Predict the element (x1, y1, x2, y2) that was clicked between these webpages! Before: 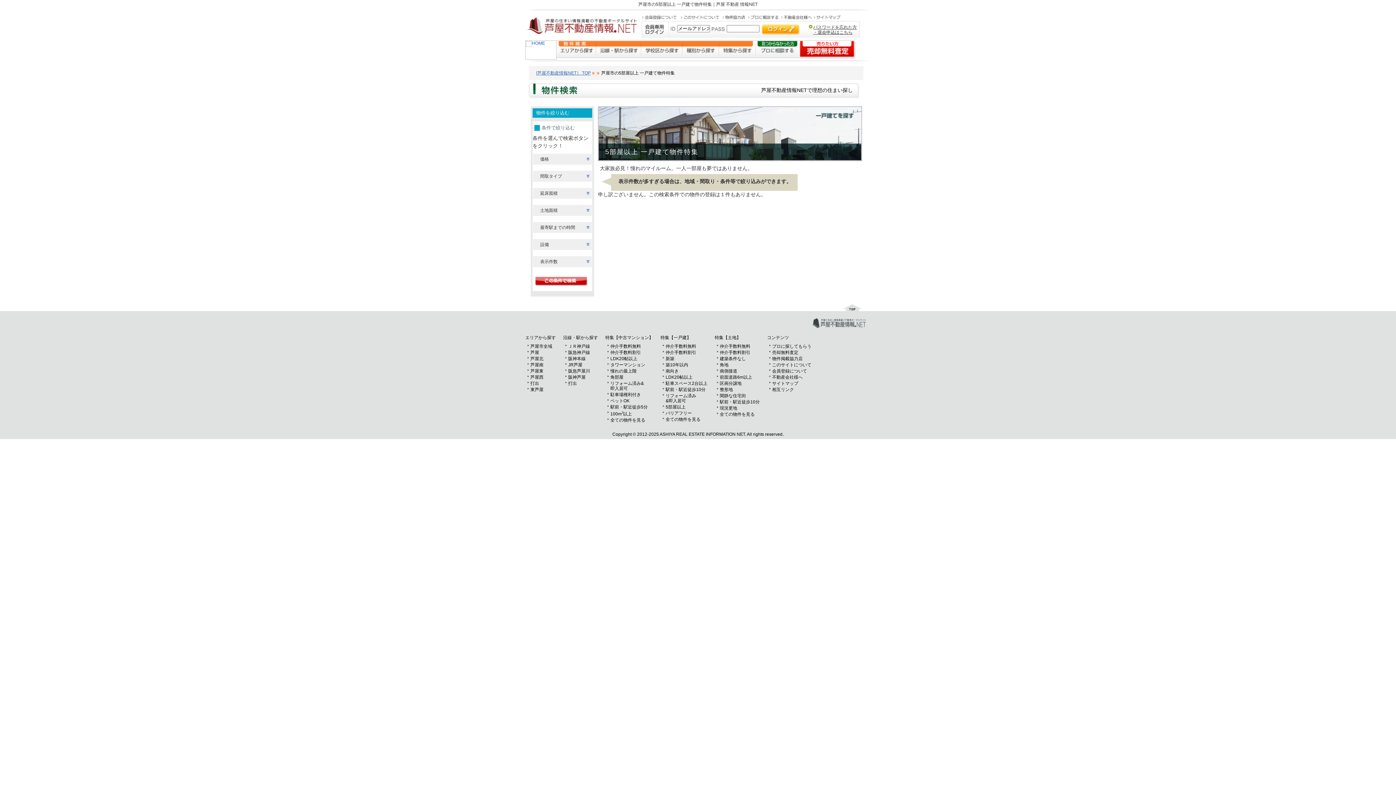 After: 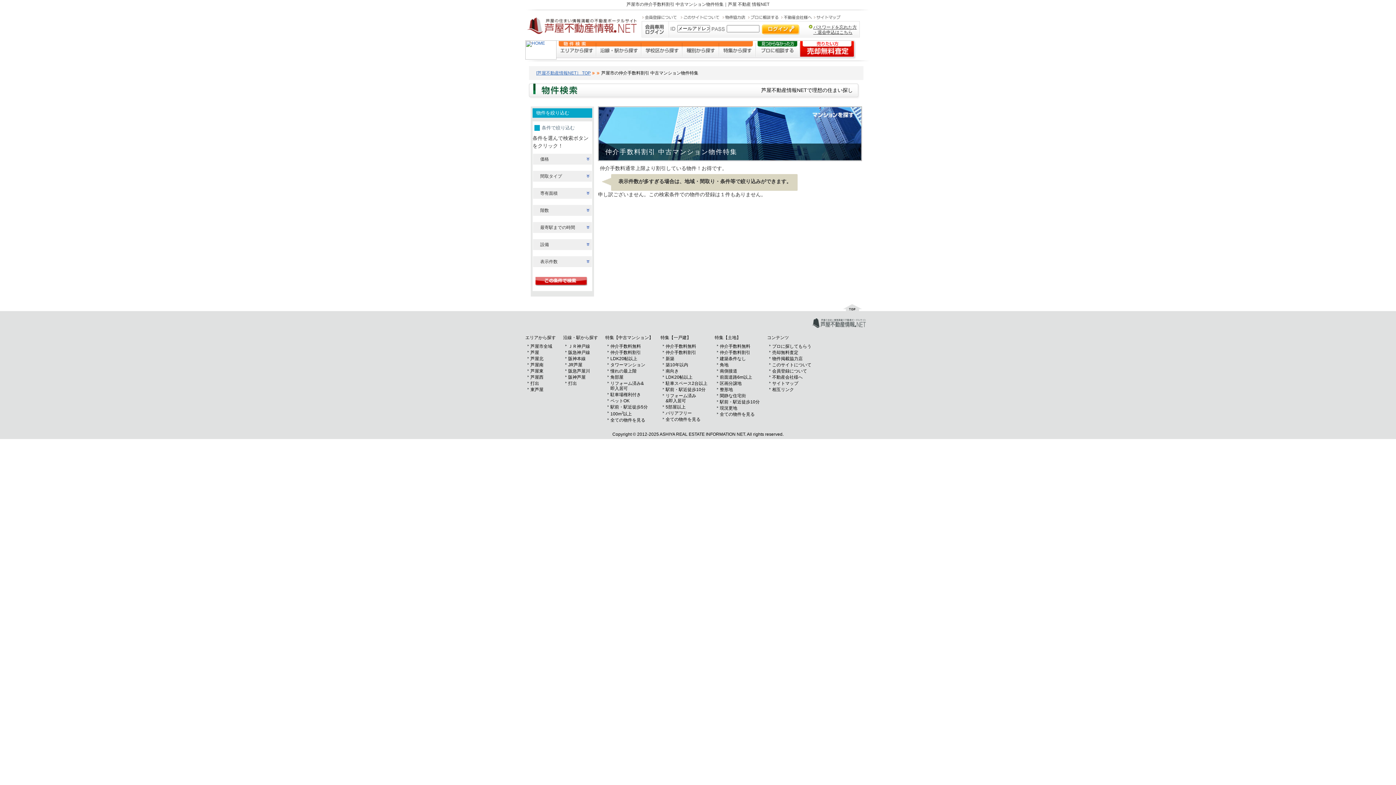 Action: label: 仲介手数料割引 bbox: (610, 350, 641, 355)